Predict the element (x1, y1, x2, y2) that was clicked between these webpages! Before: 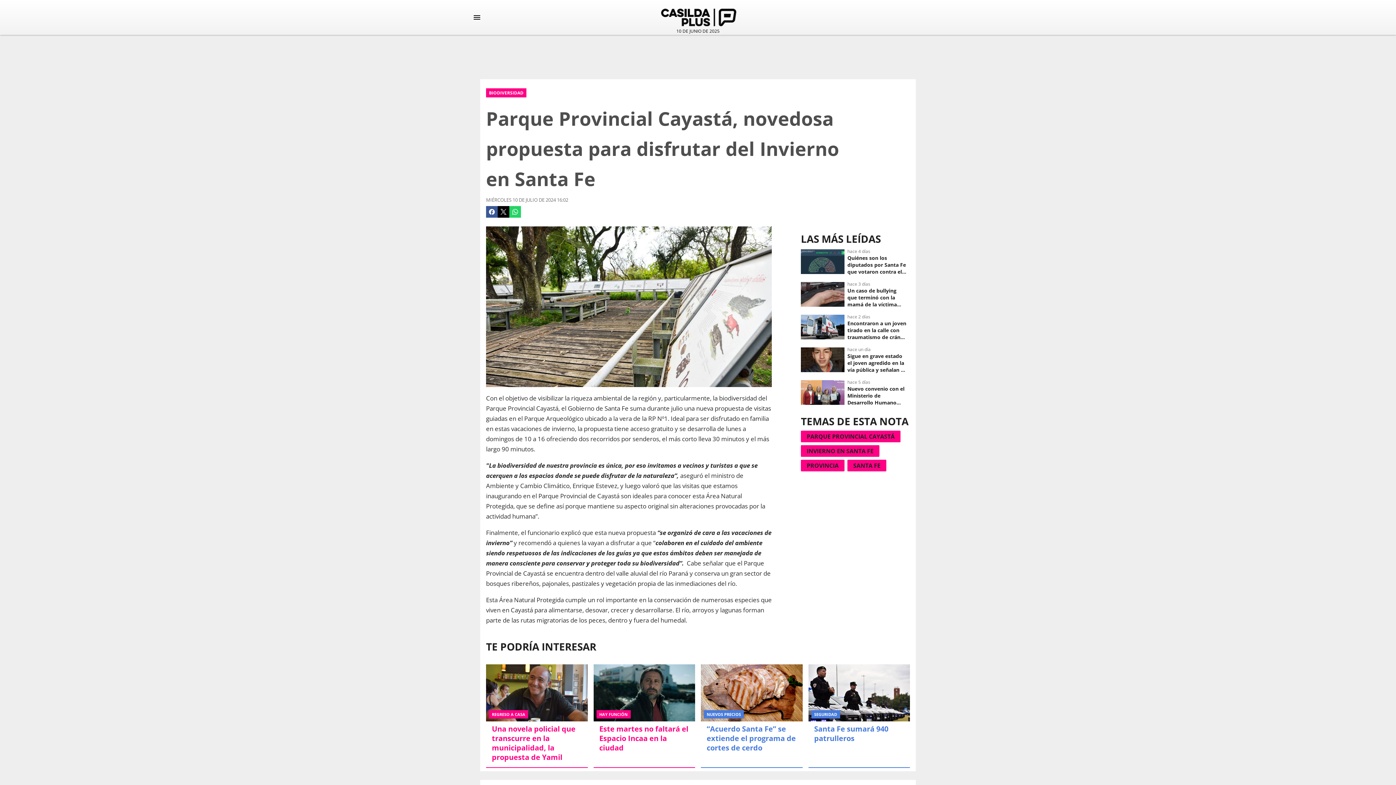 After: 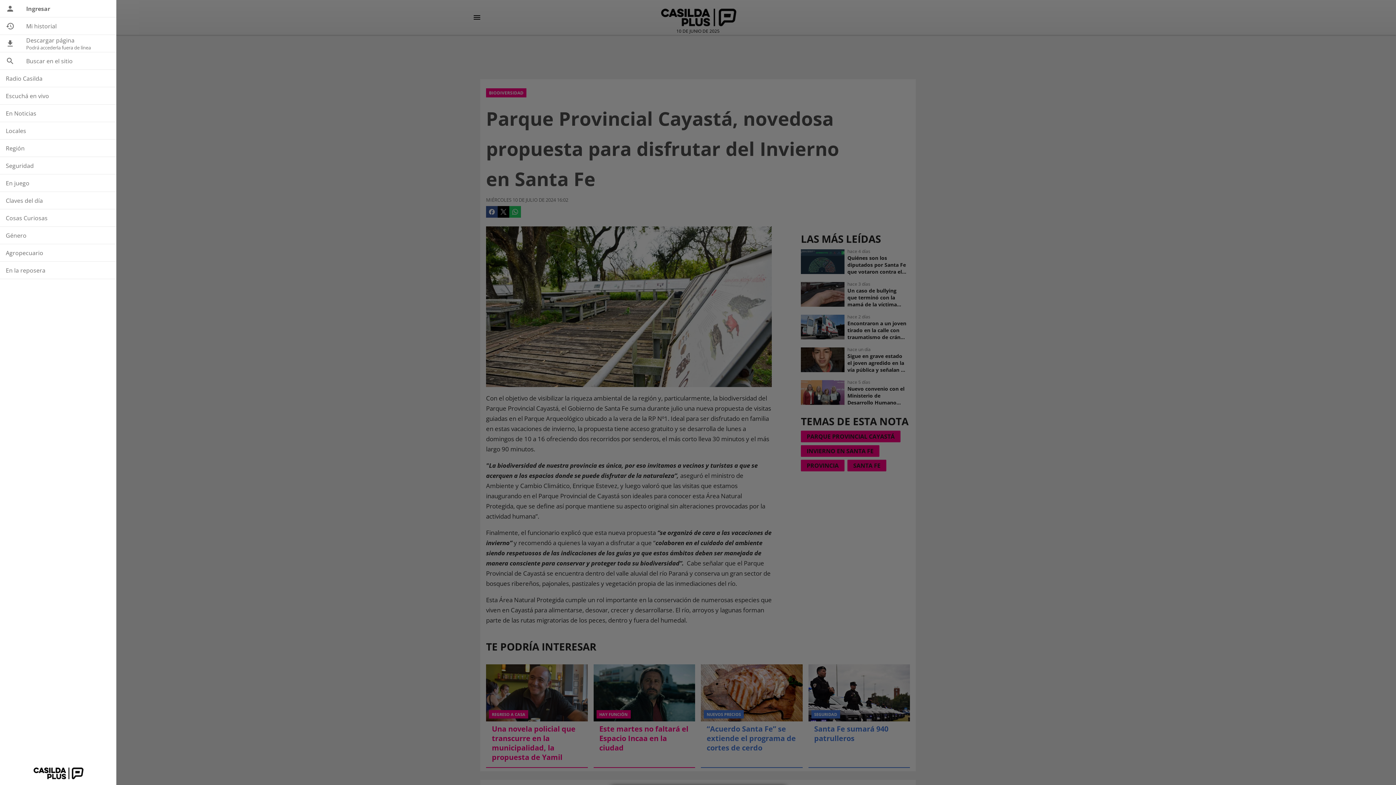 Action: label: Menú bbox: (469, 10, 484, 24)